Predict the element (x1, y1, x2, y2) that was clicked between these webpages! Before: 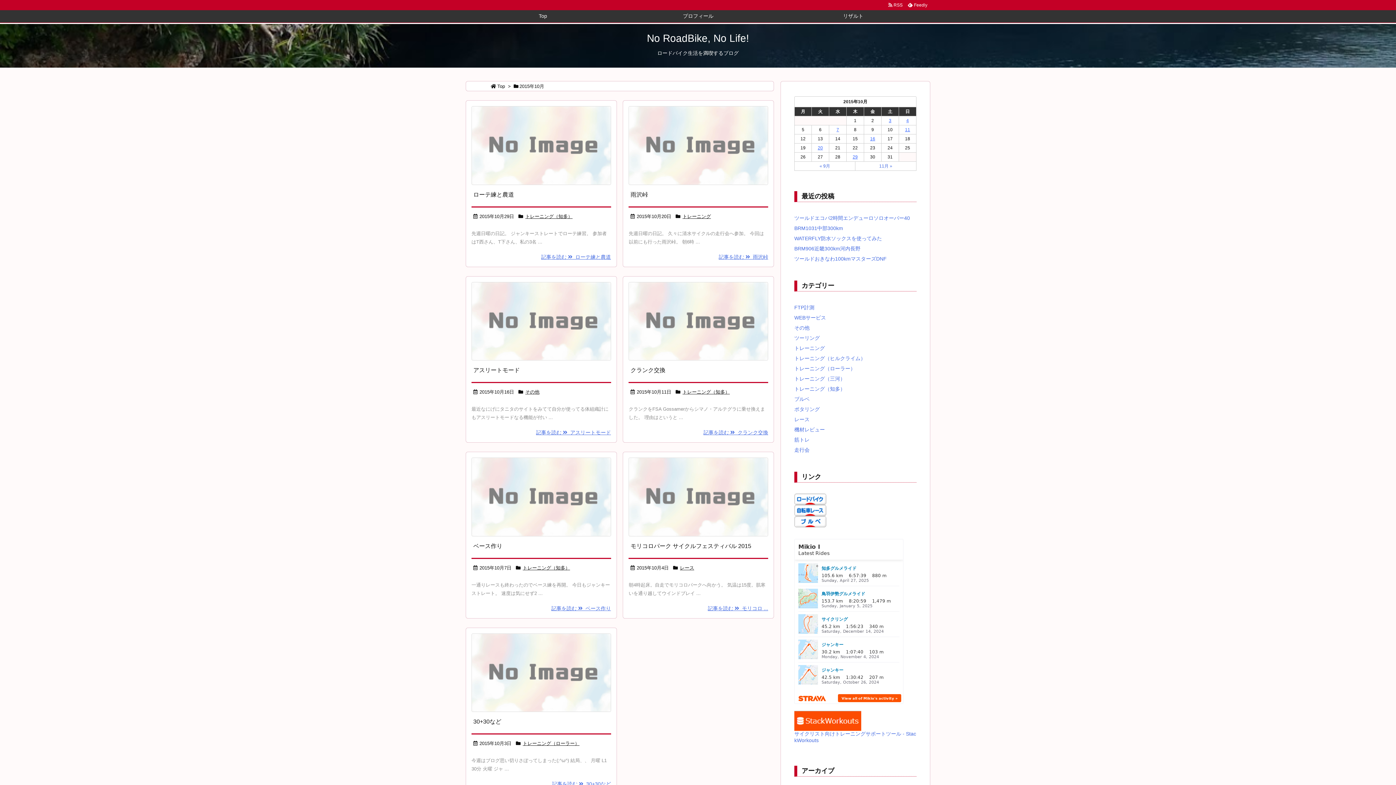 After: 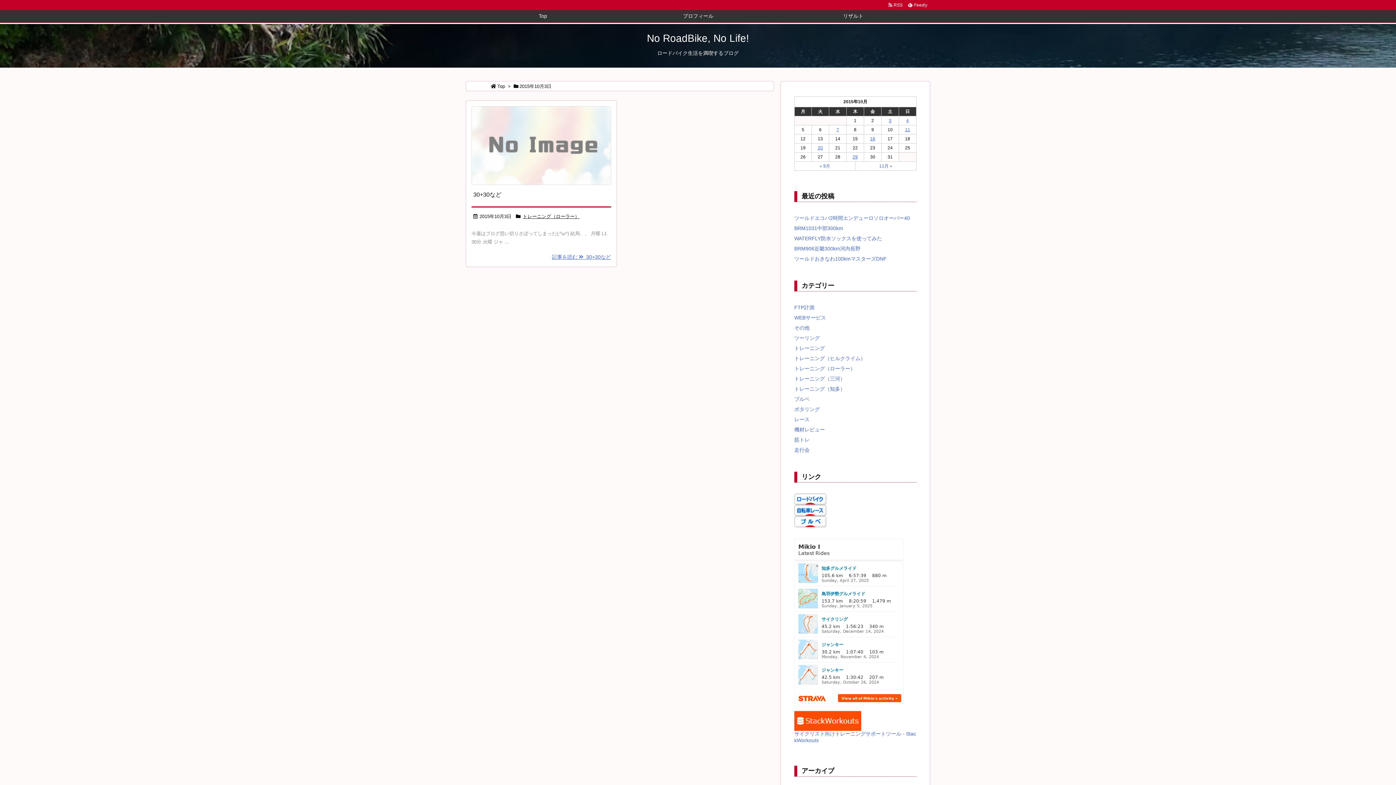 Action: bbox: (889, 118, 891, 123) label: 2015年10月3日 に投稿を公開